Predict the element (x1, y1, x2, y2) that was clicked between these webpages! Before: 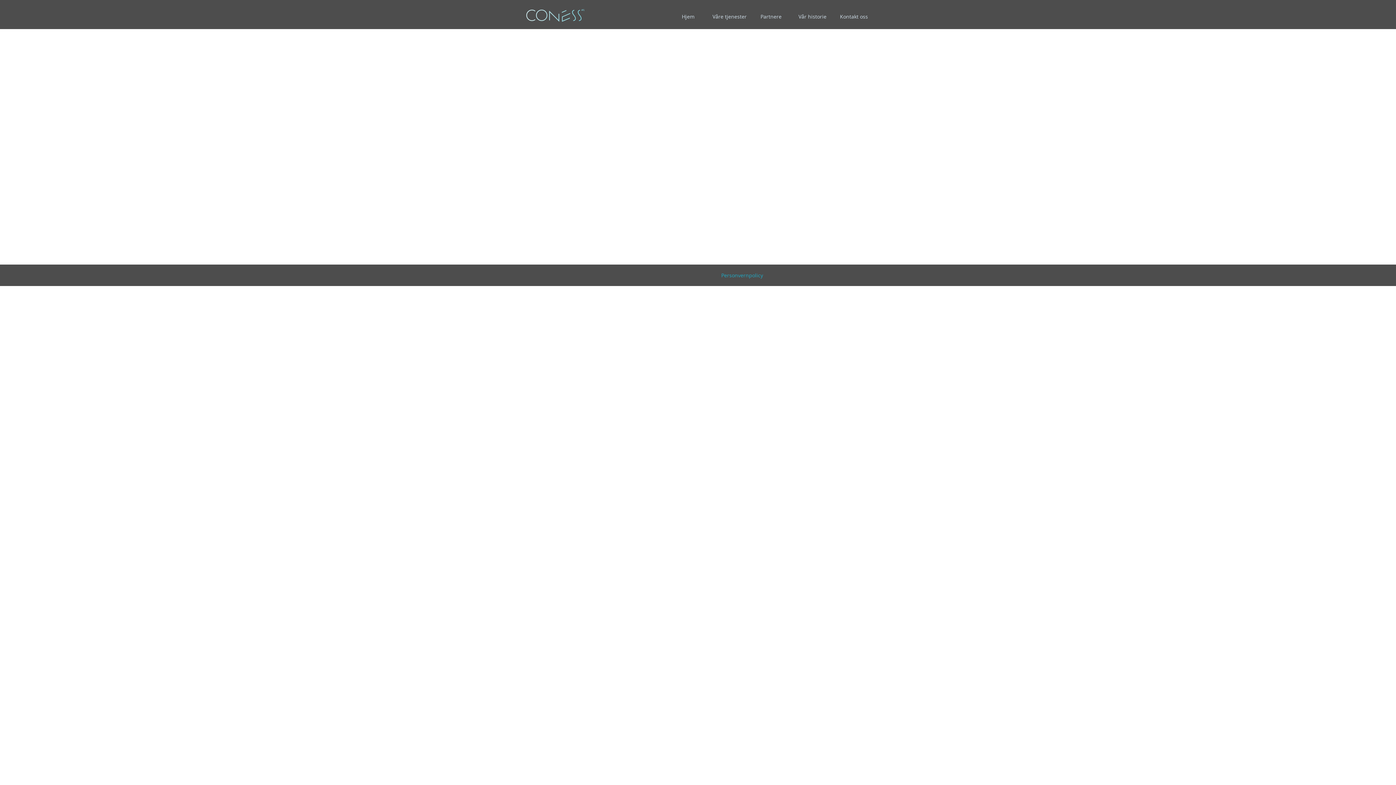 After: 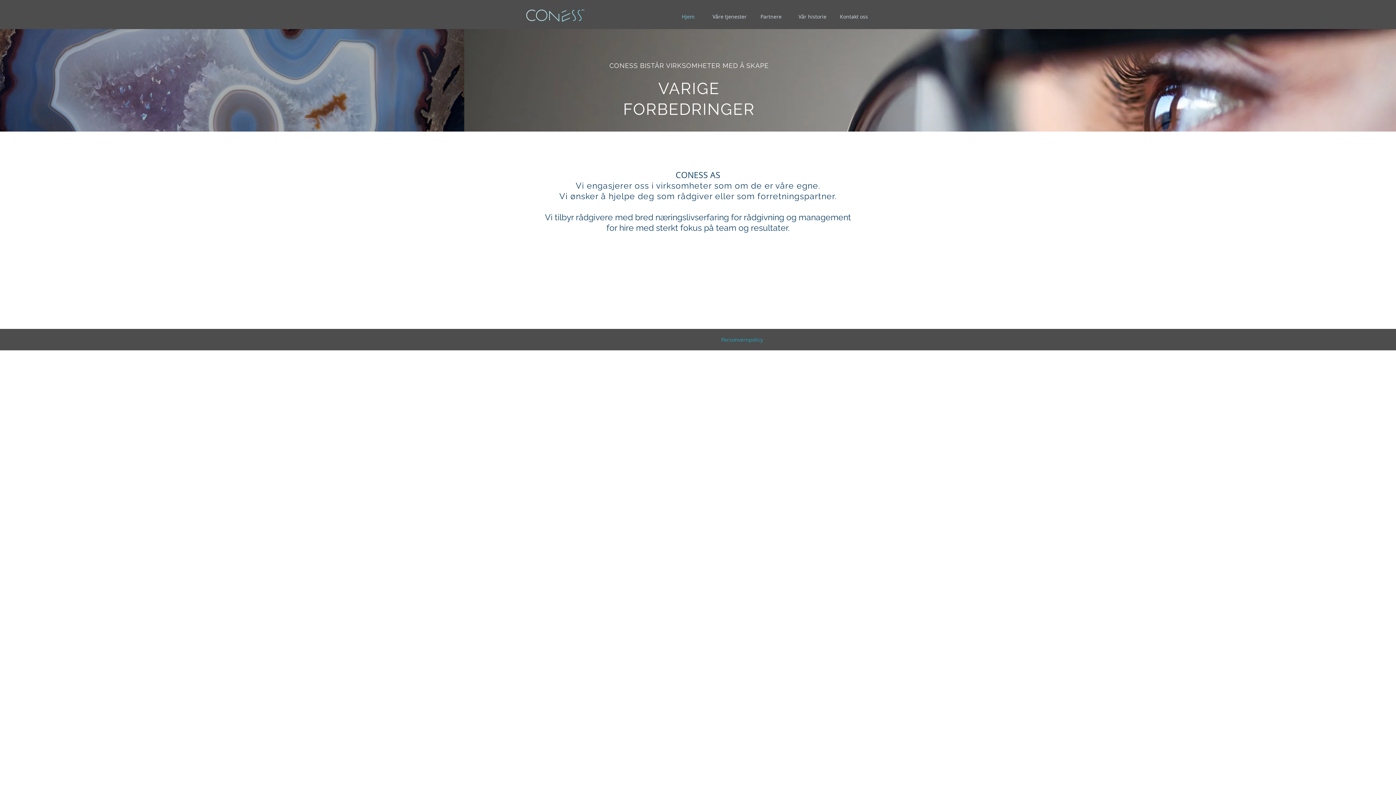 Action: bbox: (520, 0, 590, 29)